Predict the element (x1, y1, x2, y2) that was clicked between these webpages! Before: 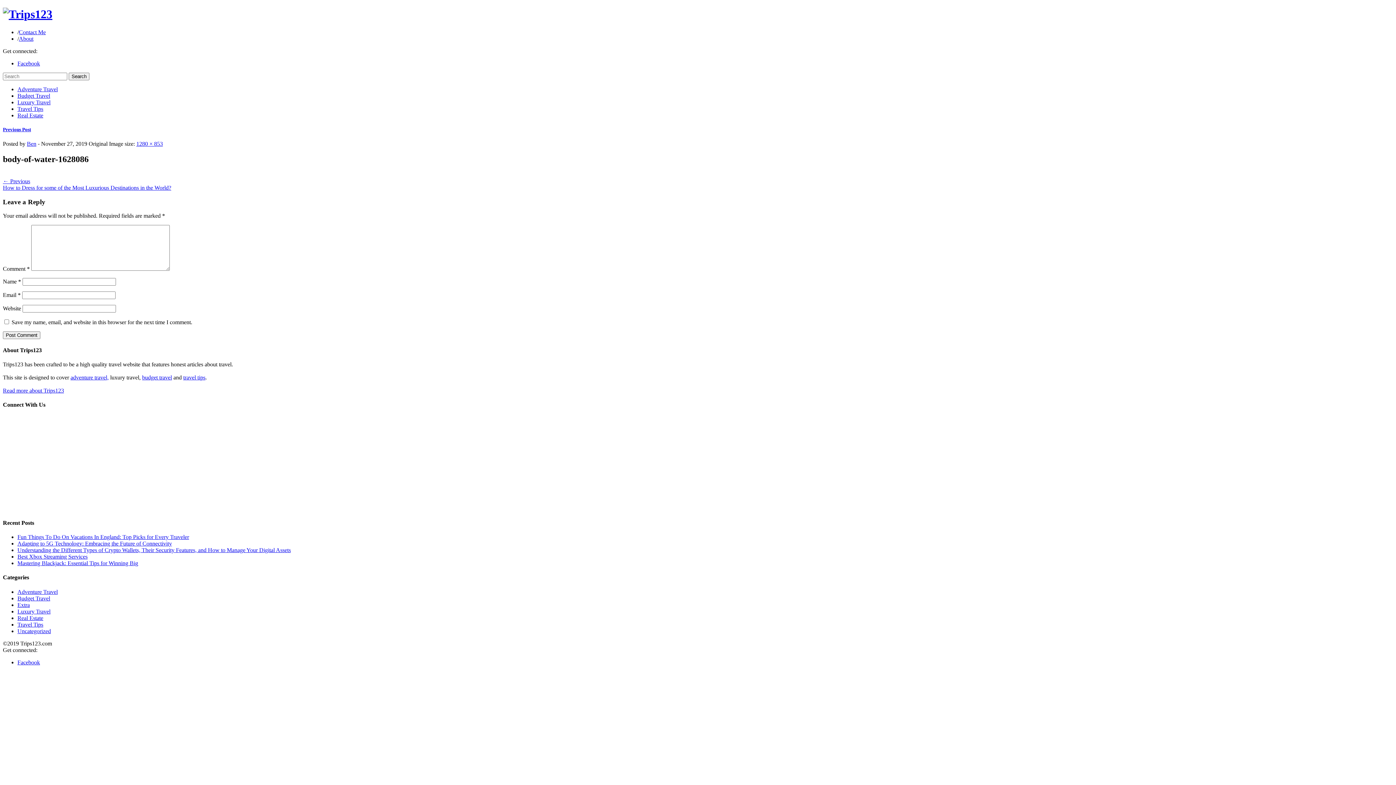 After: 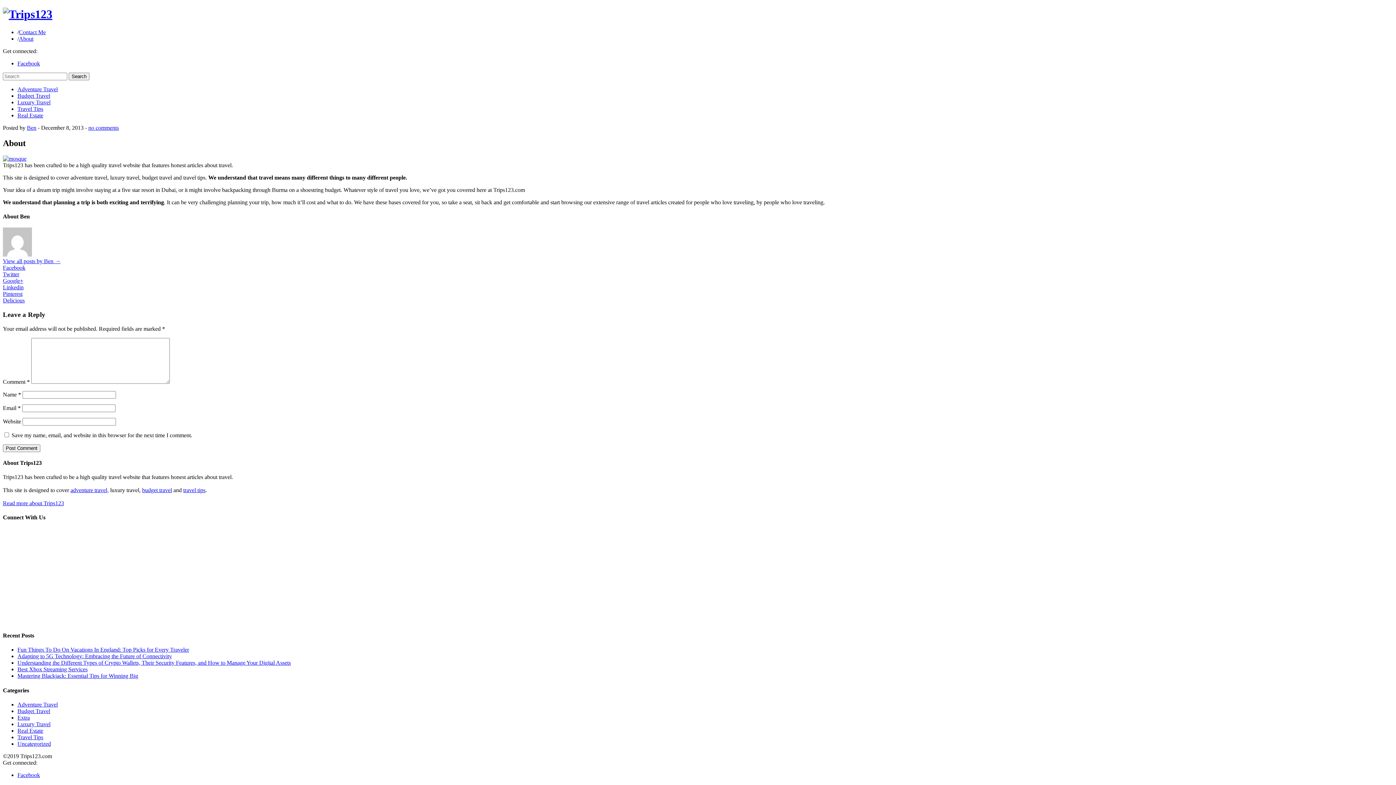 Action: label: About bbox: (18, 35, 33, 41)